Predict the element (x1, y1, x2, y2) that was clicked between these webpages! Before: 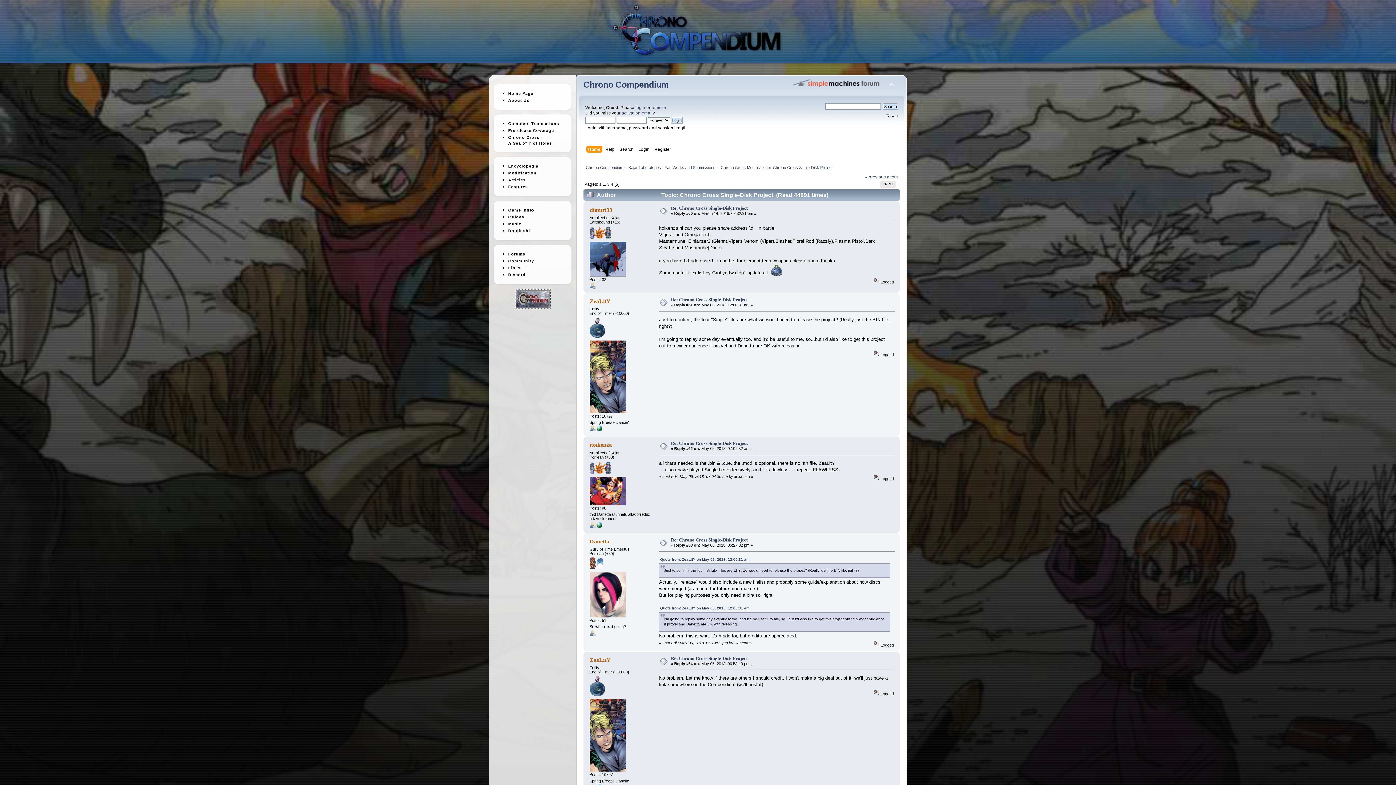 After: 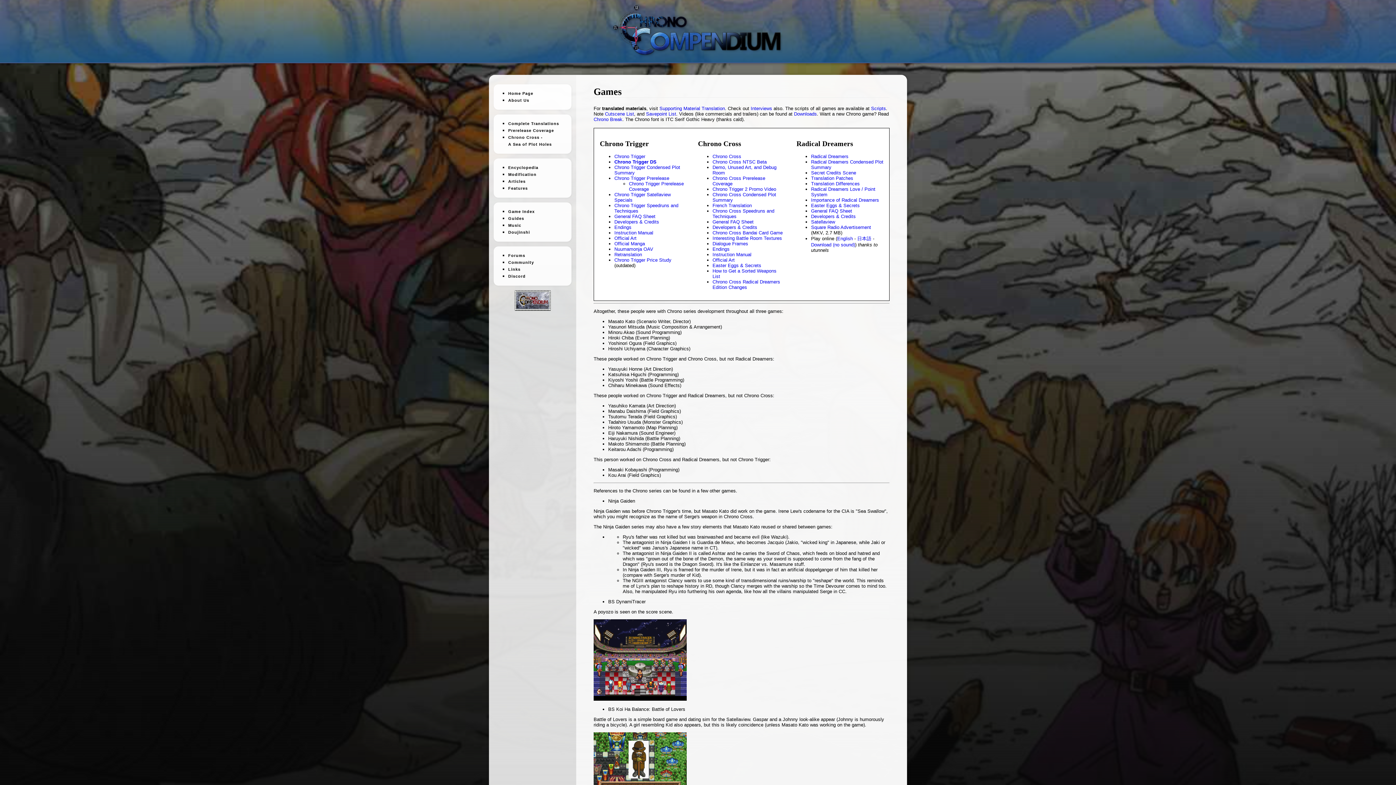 Action: label: Game Index bbox: (508, 208, 534, 212)